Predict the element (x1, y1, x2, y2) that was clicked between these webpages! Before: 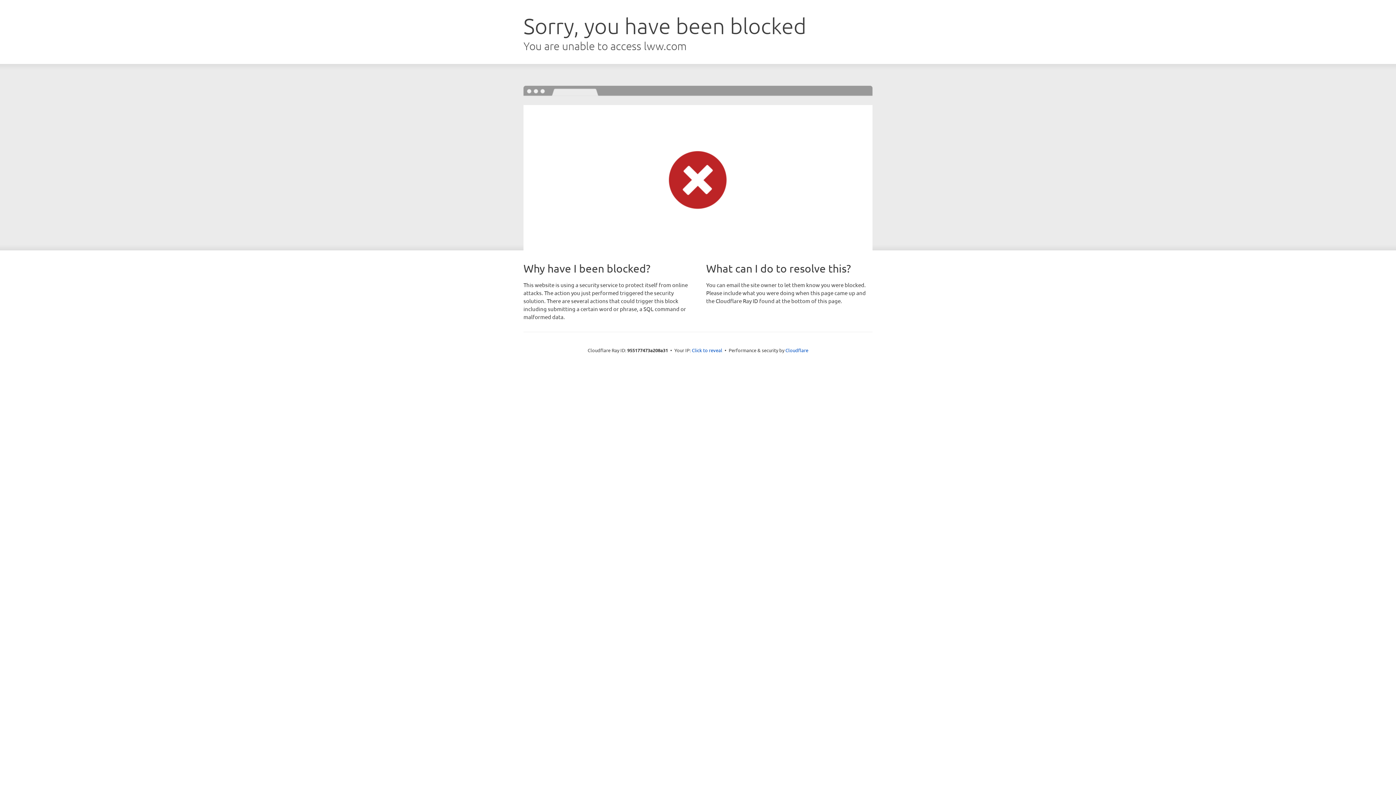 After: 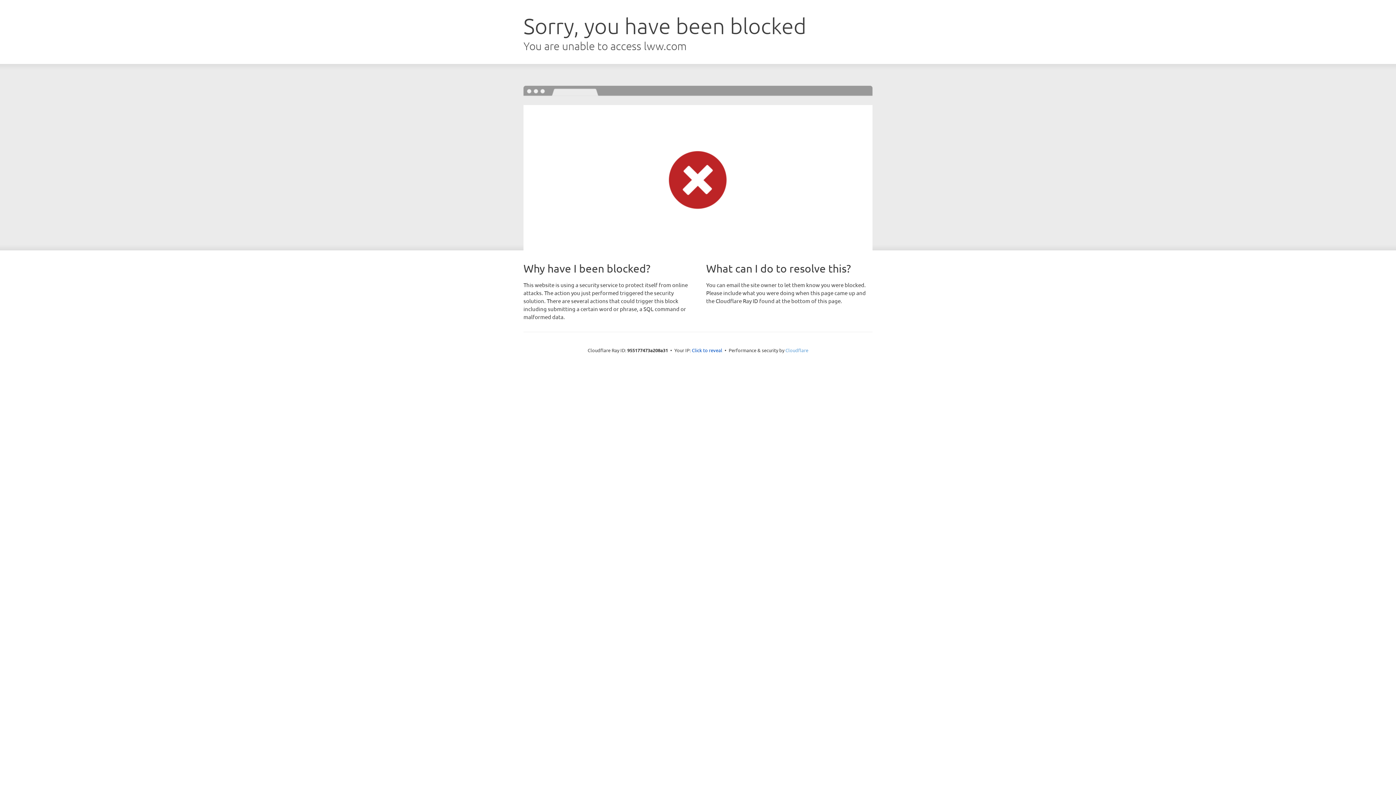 Action: bbox: (785, 347, 808, 353) label: Cloudflare